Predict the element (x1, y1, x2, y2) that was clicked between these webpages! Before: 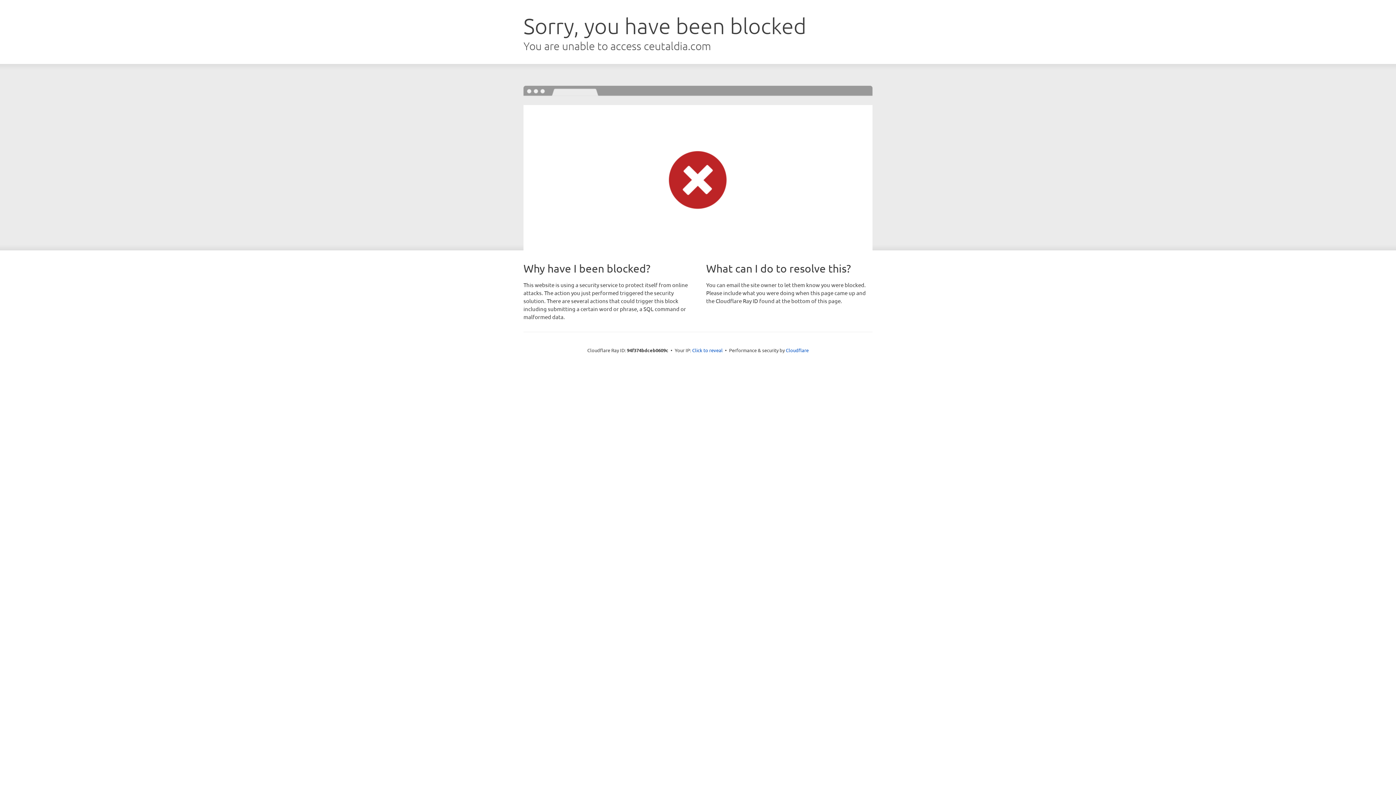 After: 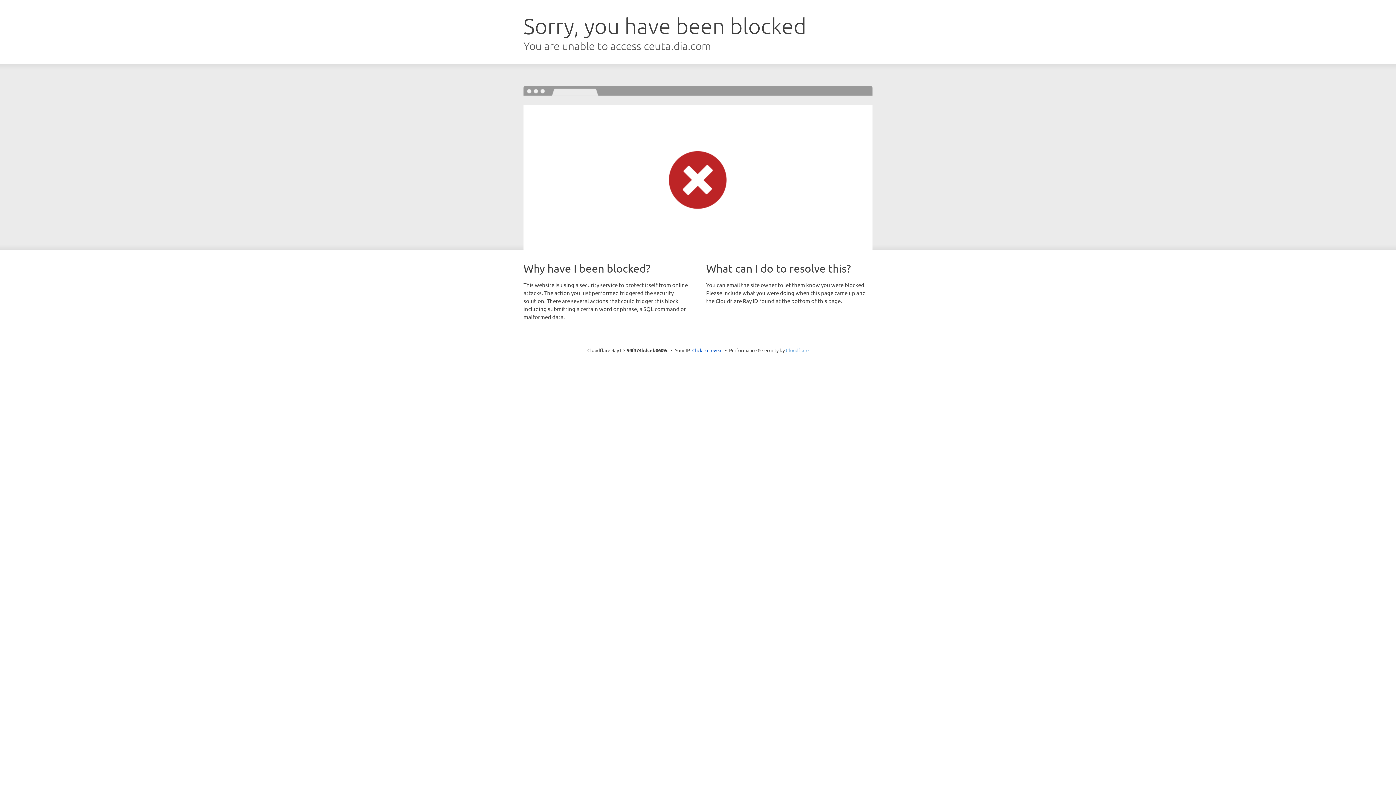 Action: label: Cloudflare bbox: (786, 347, 808, 353)